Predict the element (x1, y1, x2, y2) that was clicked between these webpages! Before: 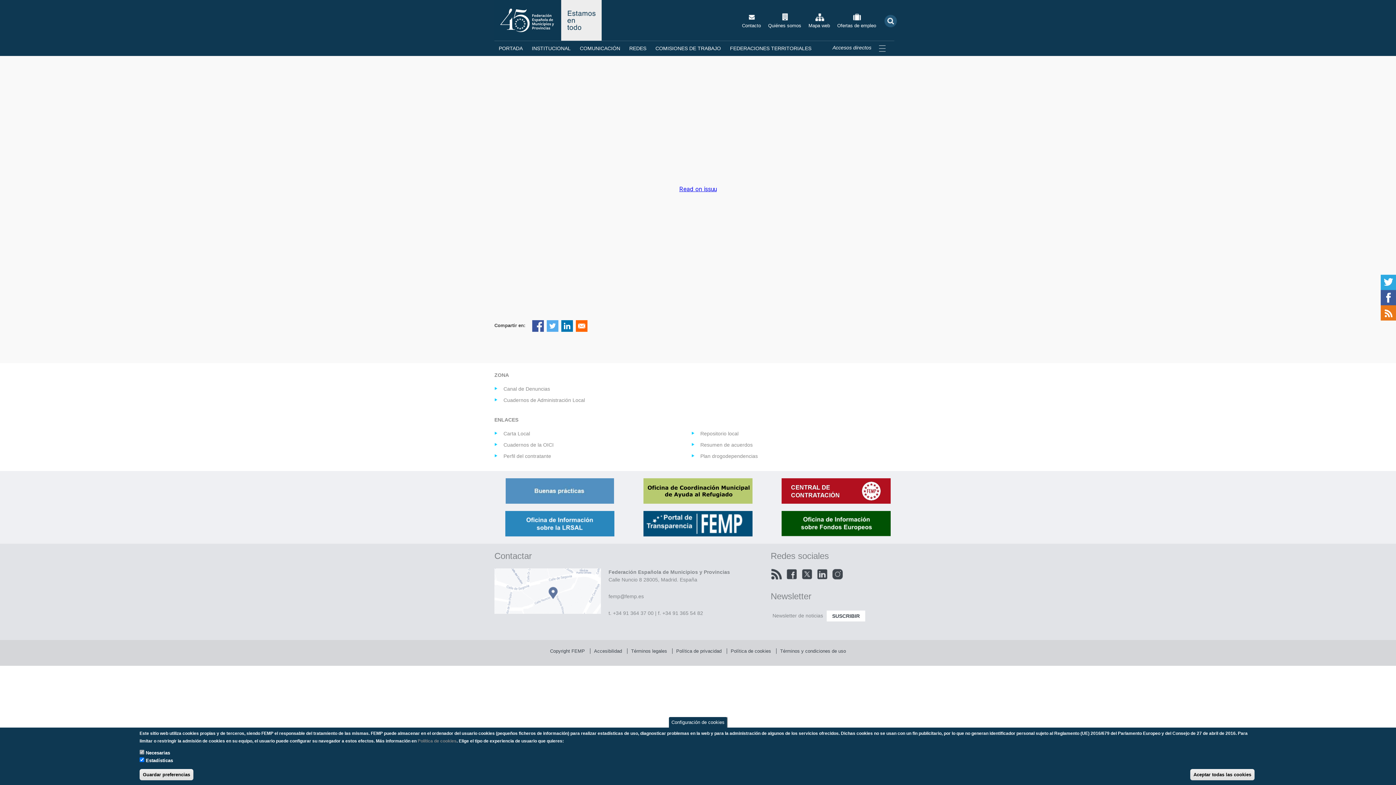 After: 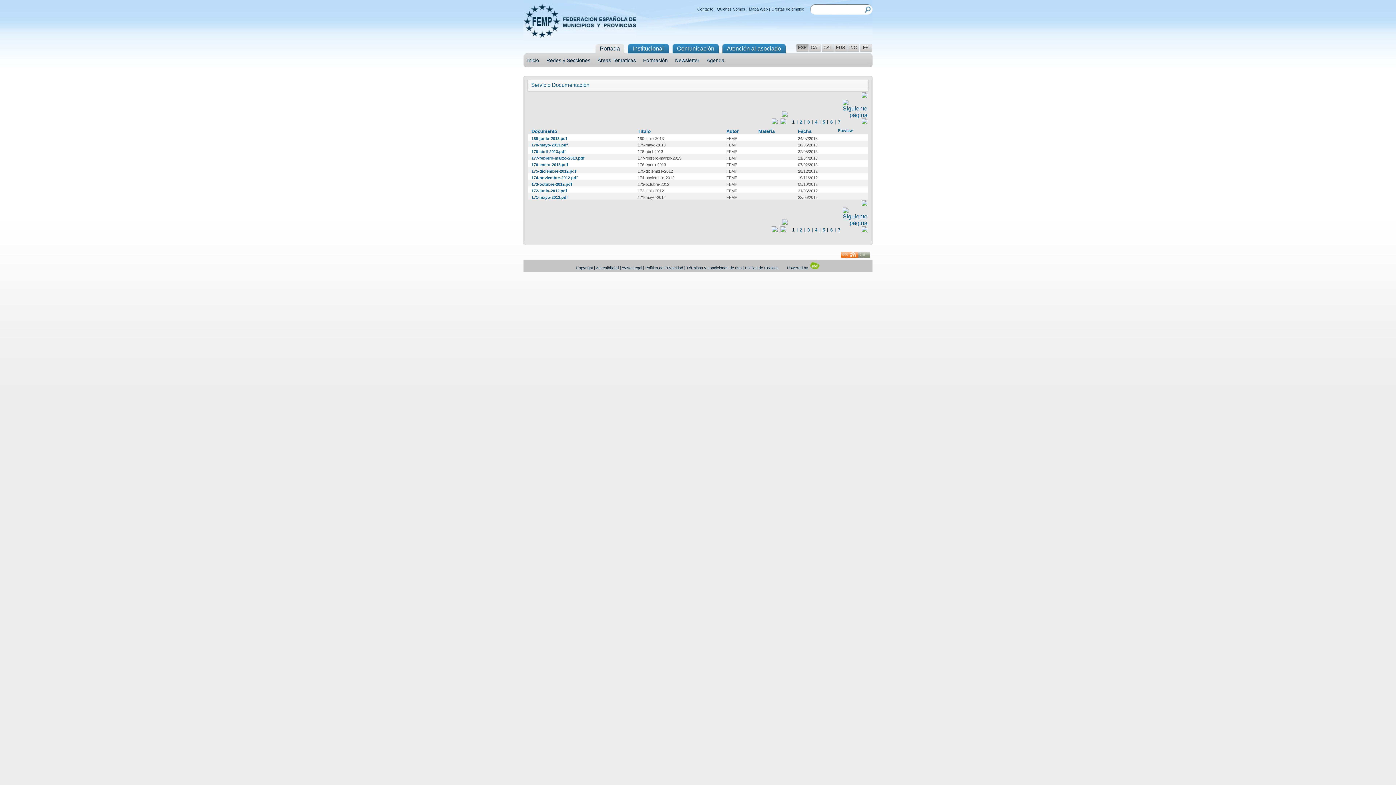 Action: bbox: (503, 397, 585, 403) label: Cuadernos de Administración Local